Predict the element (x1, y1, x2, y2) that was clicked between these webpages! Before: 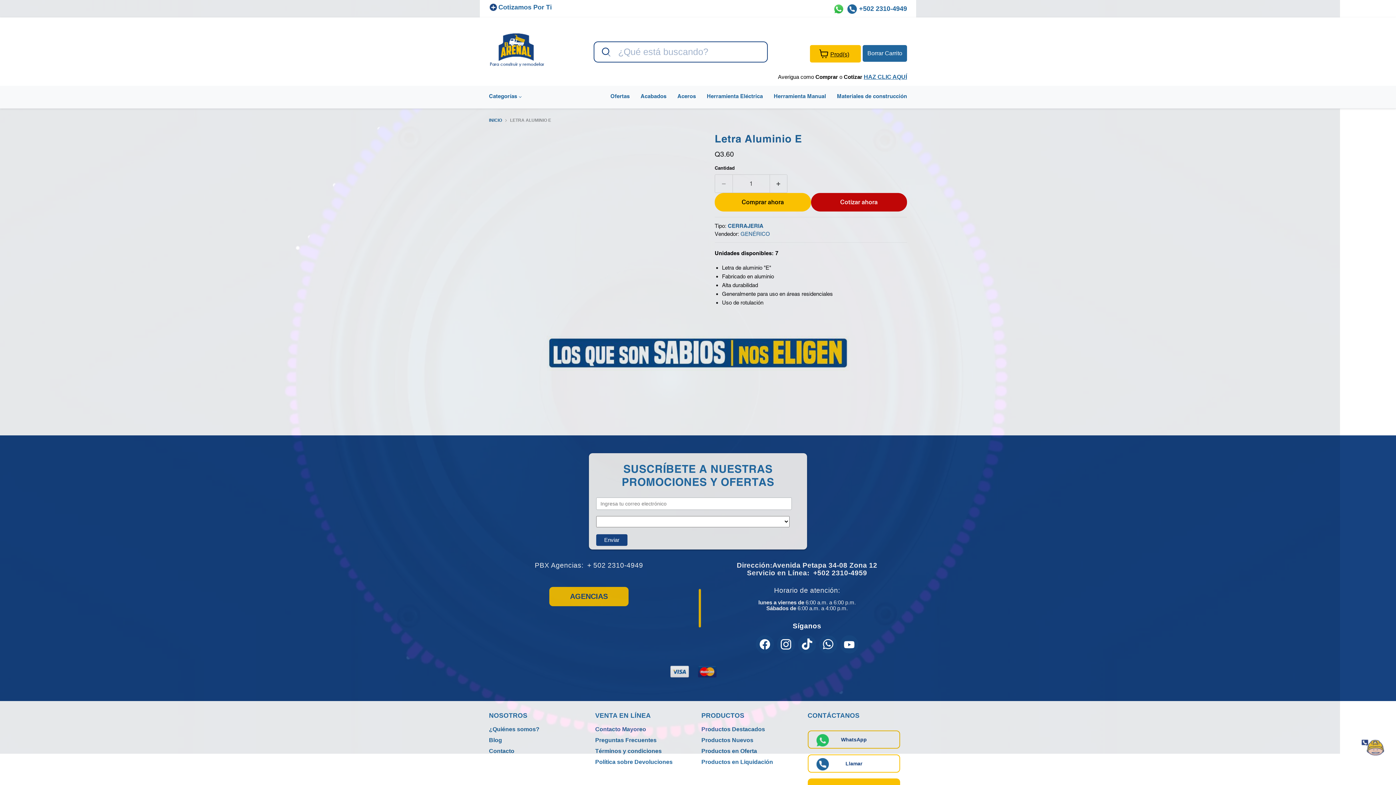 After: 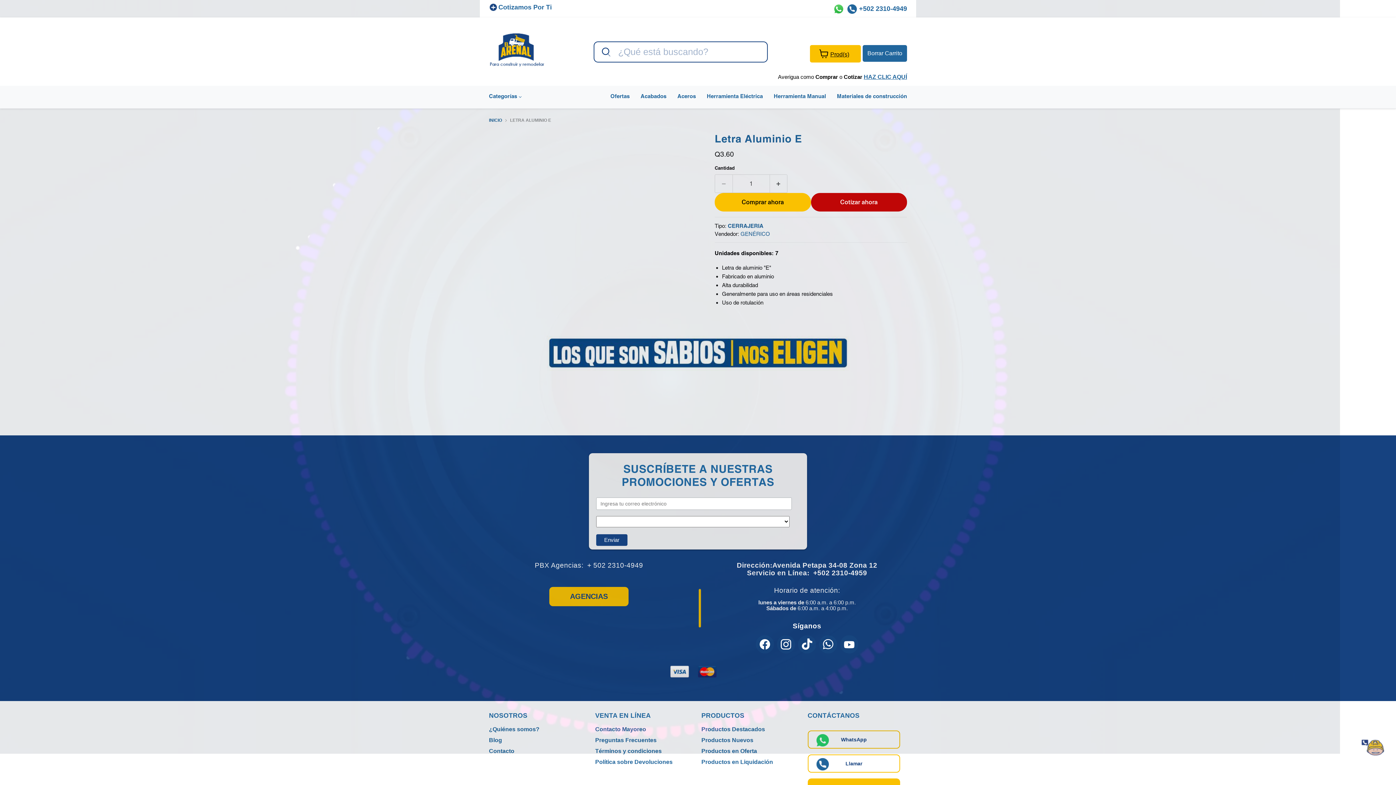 Action: bbox: (833, 3, 846, 14)